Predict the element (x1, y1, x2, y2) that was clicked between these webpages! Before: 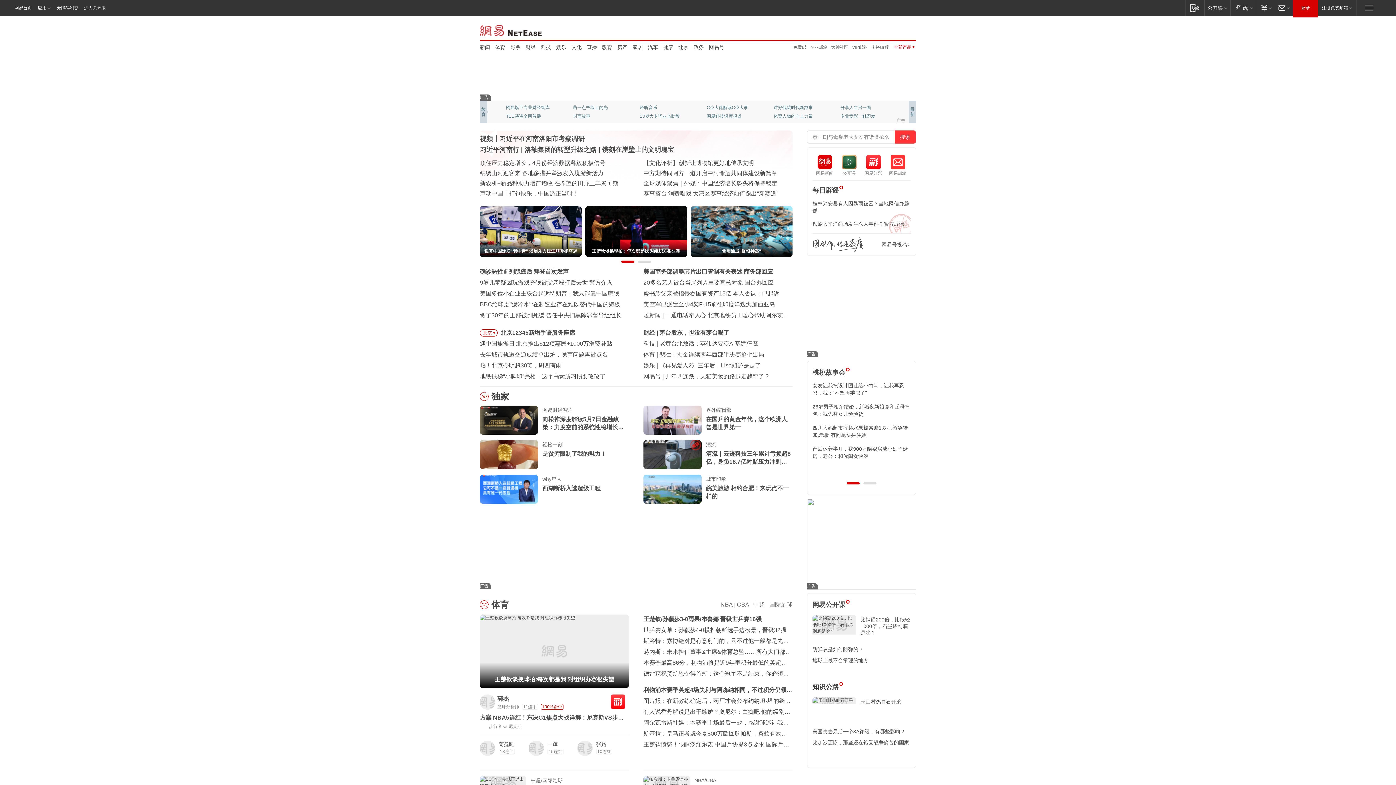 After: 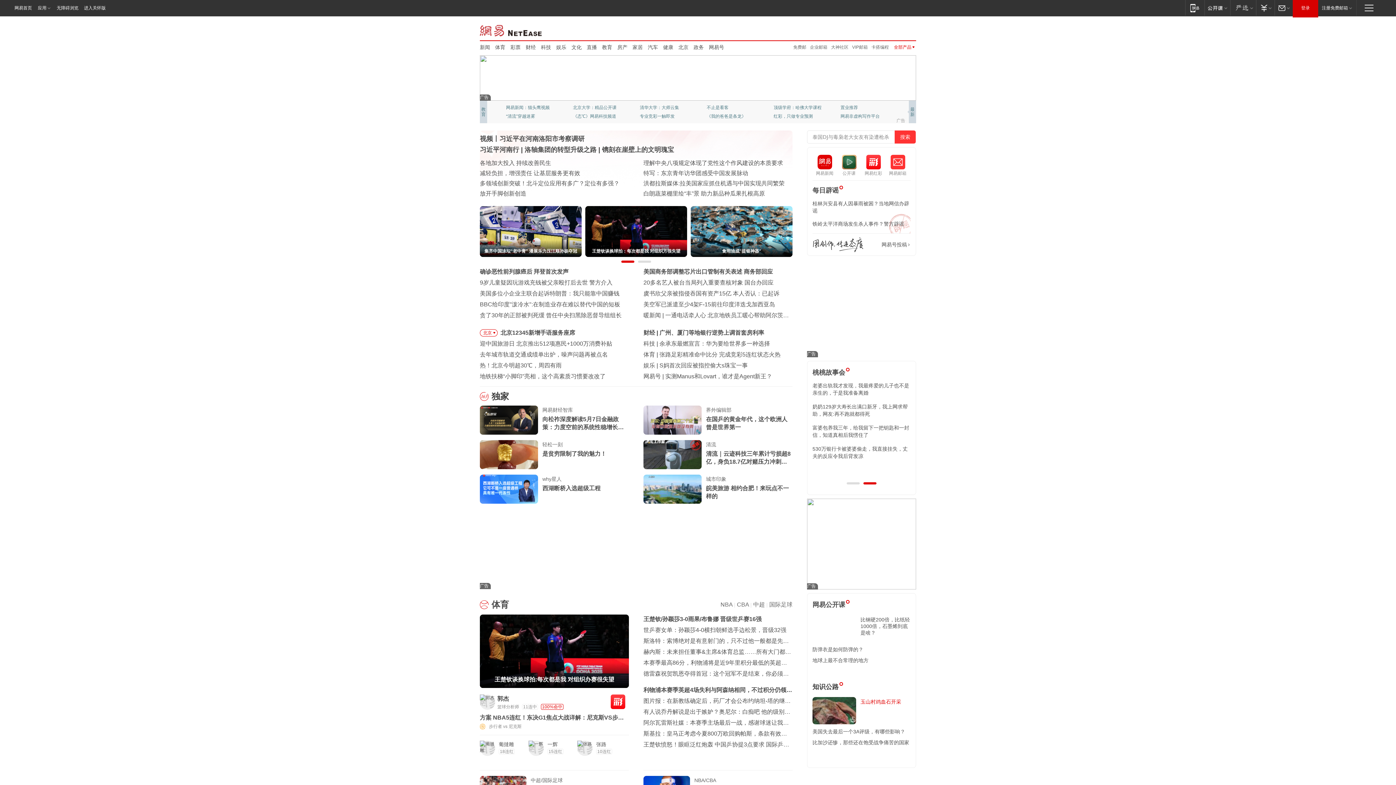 Action: label: 玉山村鸡血石开采 bbox: (860, 698, 911, 718)